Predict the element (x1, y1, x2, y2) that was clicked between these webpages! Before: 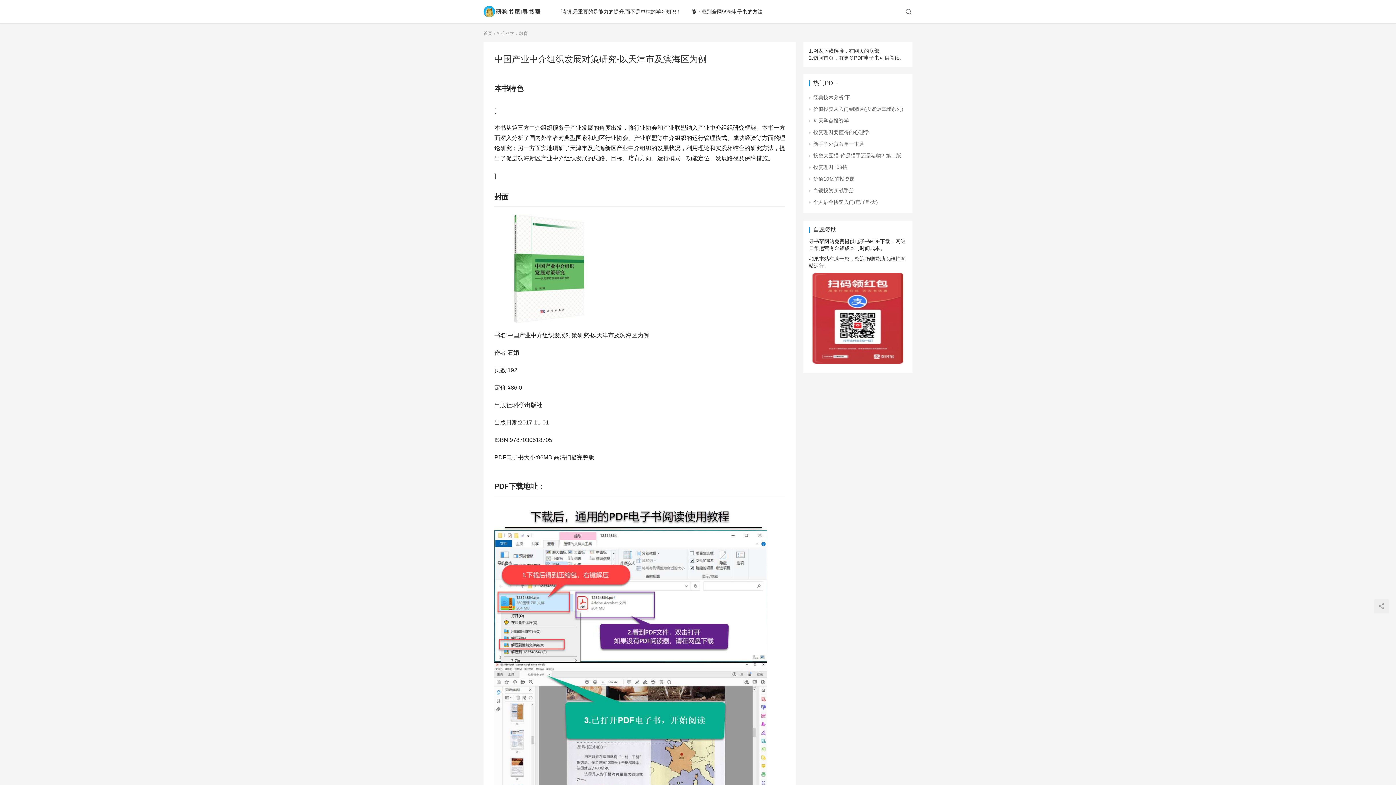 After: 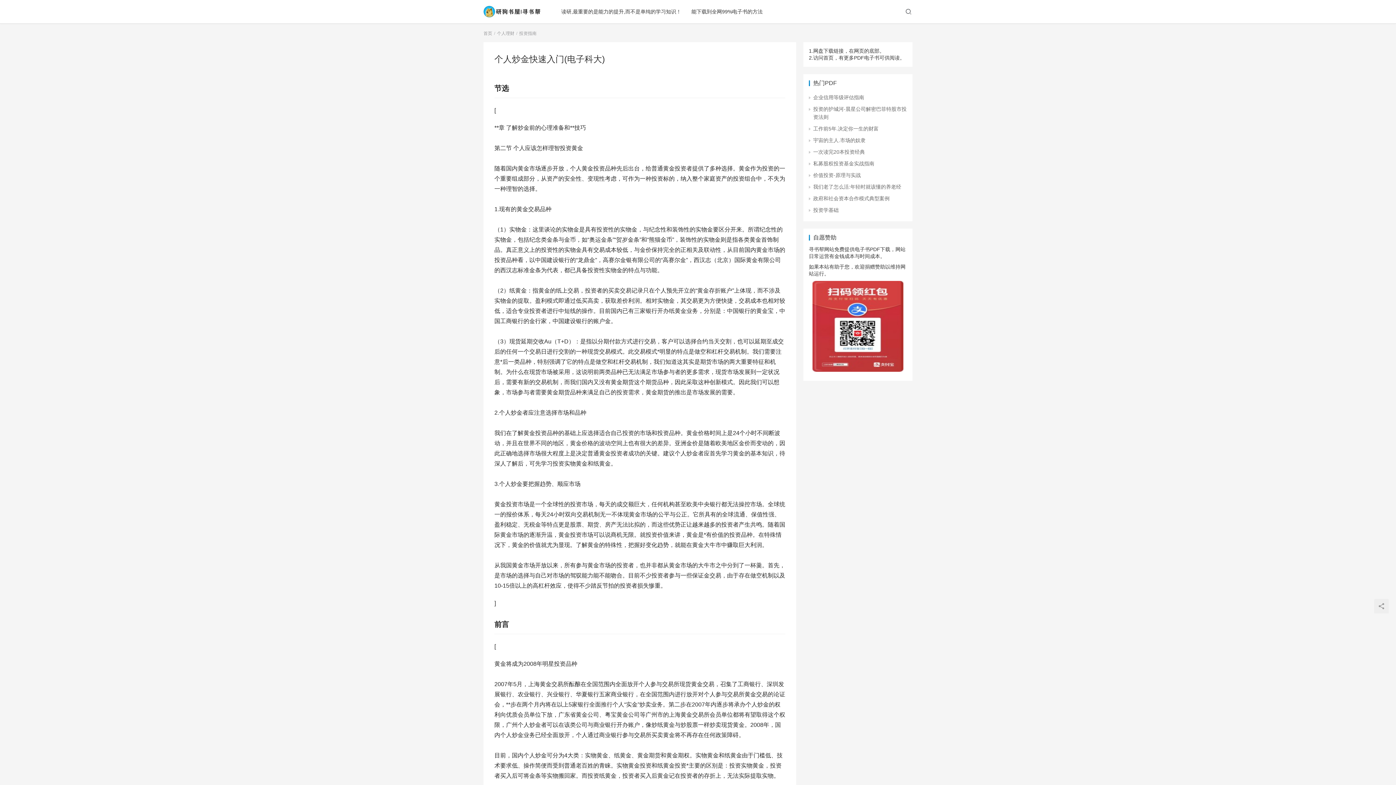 Action: bbox: (813, 199, 878, 205) label: 个人炒金快速入门(电子科大)